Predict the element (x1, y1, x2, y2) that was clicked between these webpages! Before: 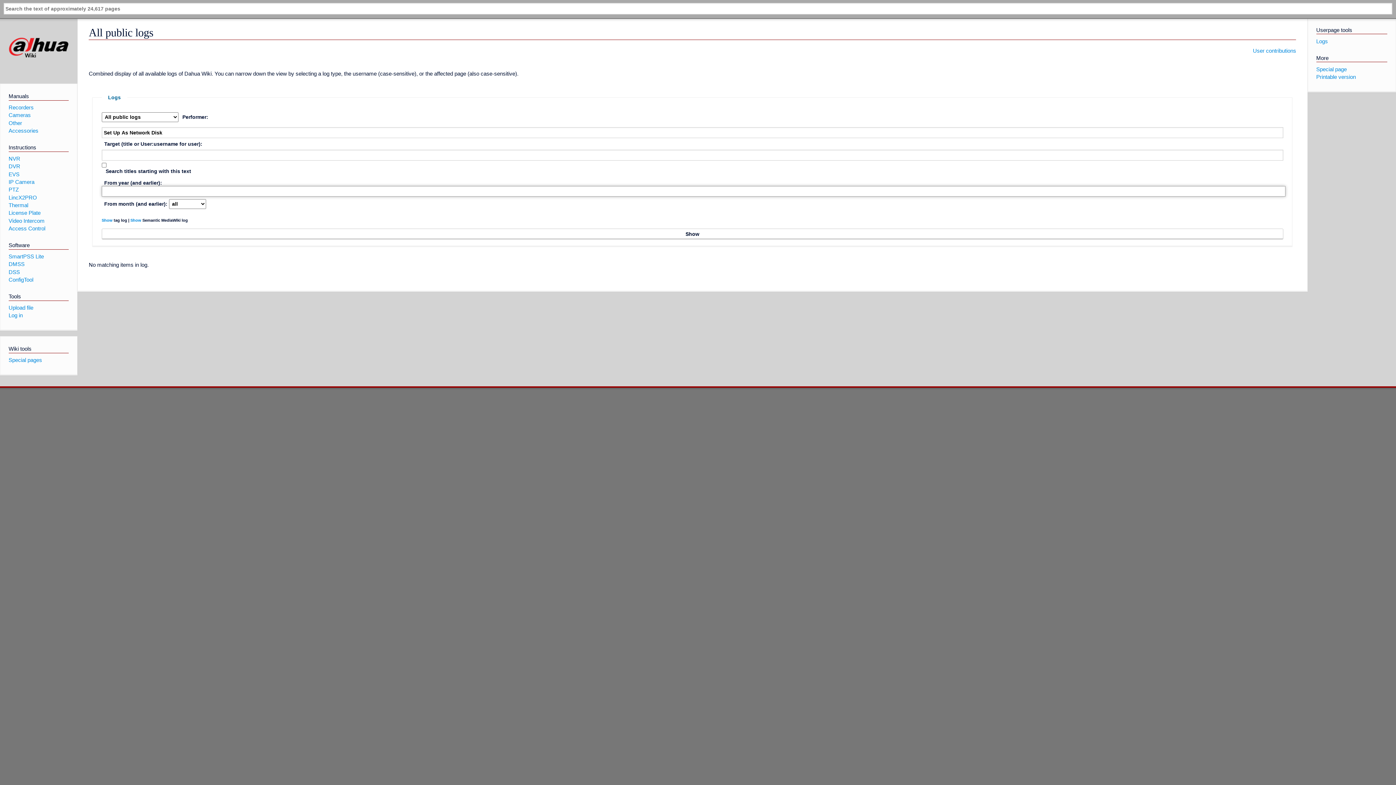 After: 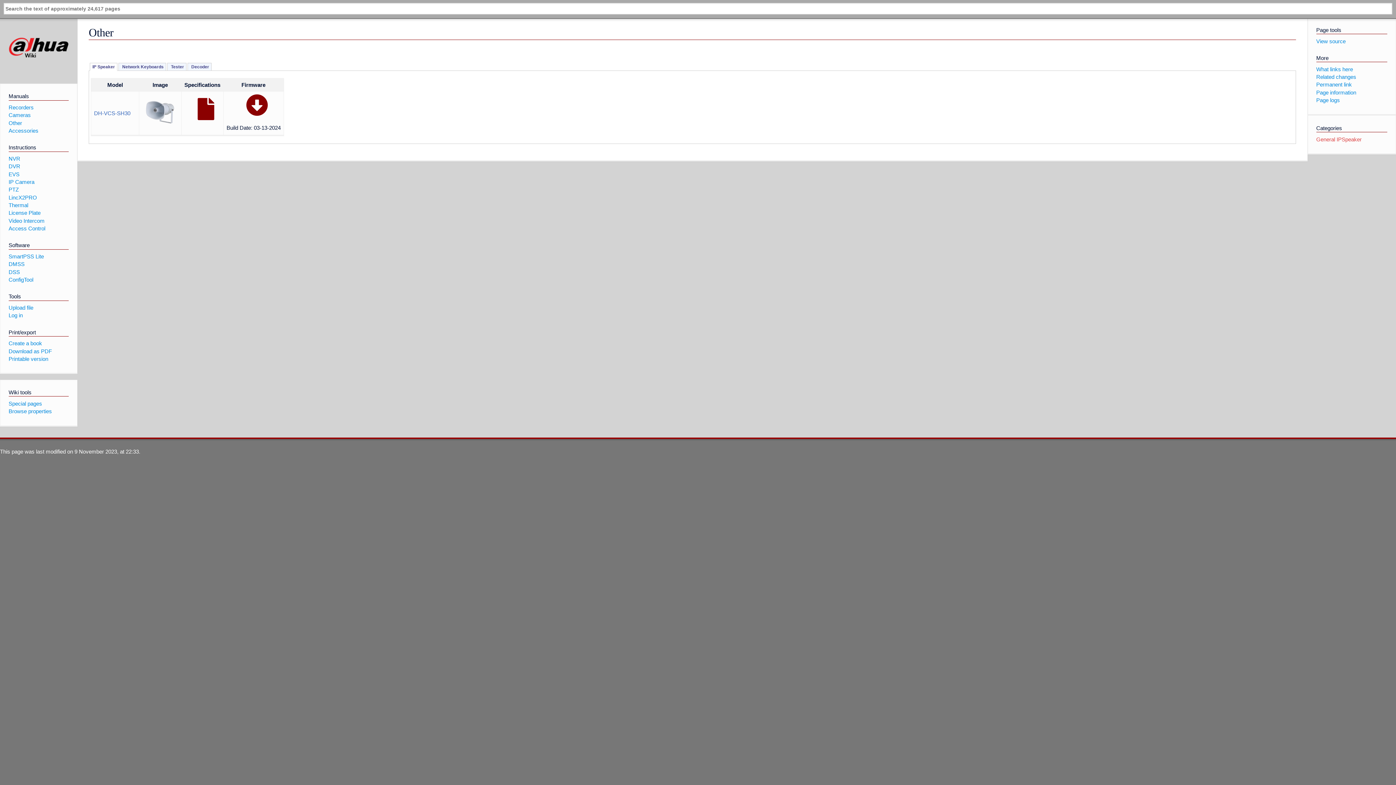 Action: bbox: (8, 119, 22, 126) label: Other